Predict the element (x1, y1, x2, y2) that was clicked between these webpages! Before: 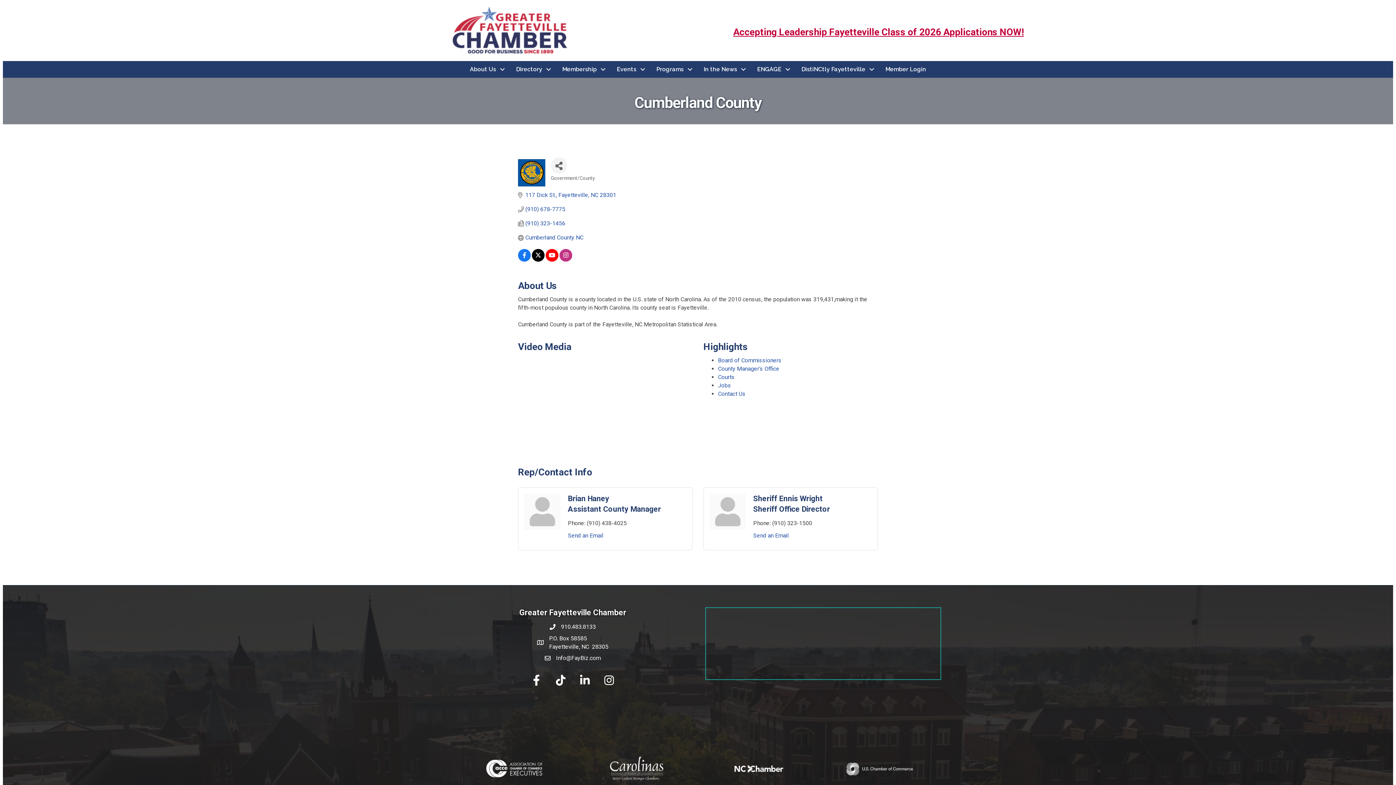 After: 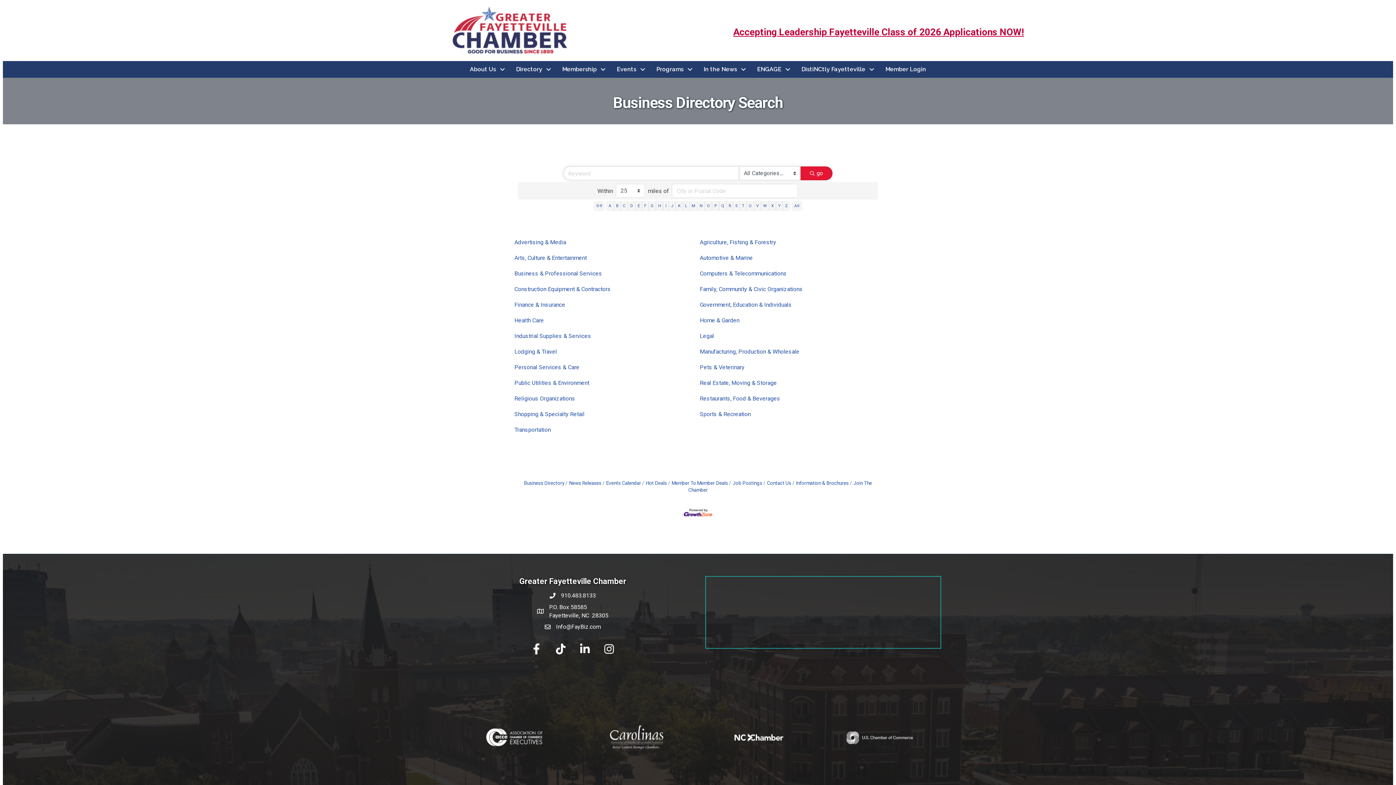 Action: bbox: (508, 62, 554, 76) label: Directory